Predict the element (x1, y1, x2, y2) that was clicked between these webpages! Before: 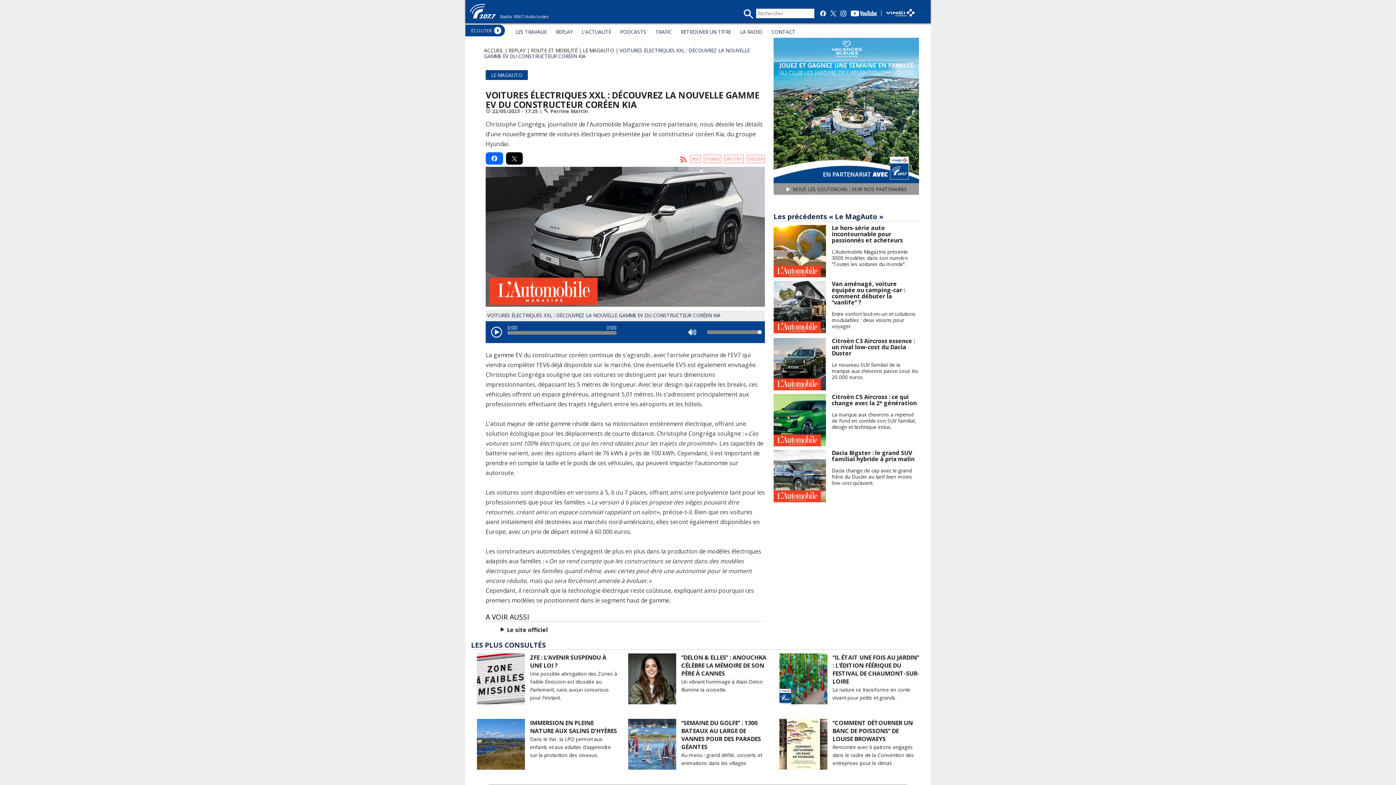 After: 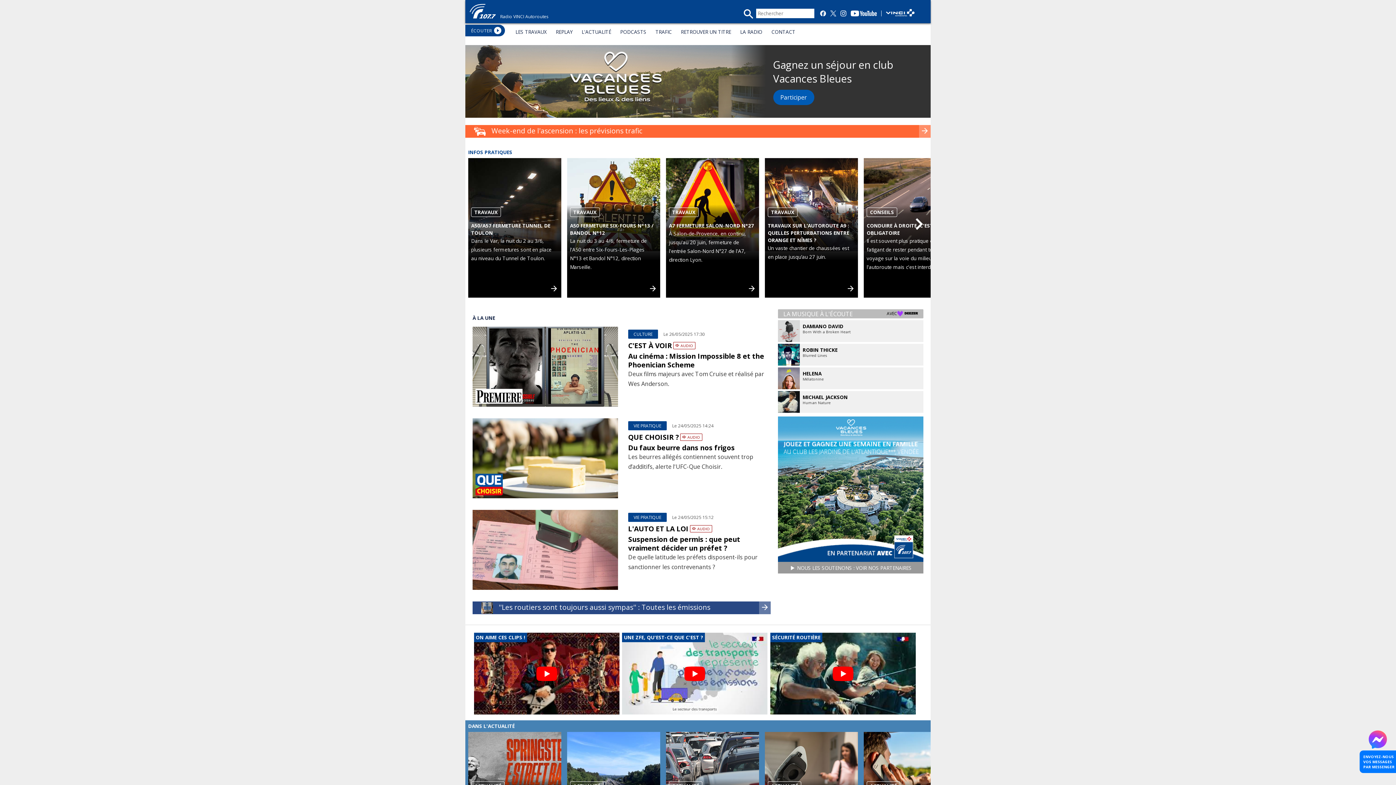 Action: bbox: (484, 46, 503, 53) label: ACCUEIL